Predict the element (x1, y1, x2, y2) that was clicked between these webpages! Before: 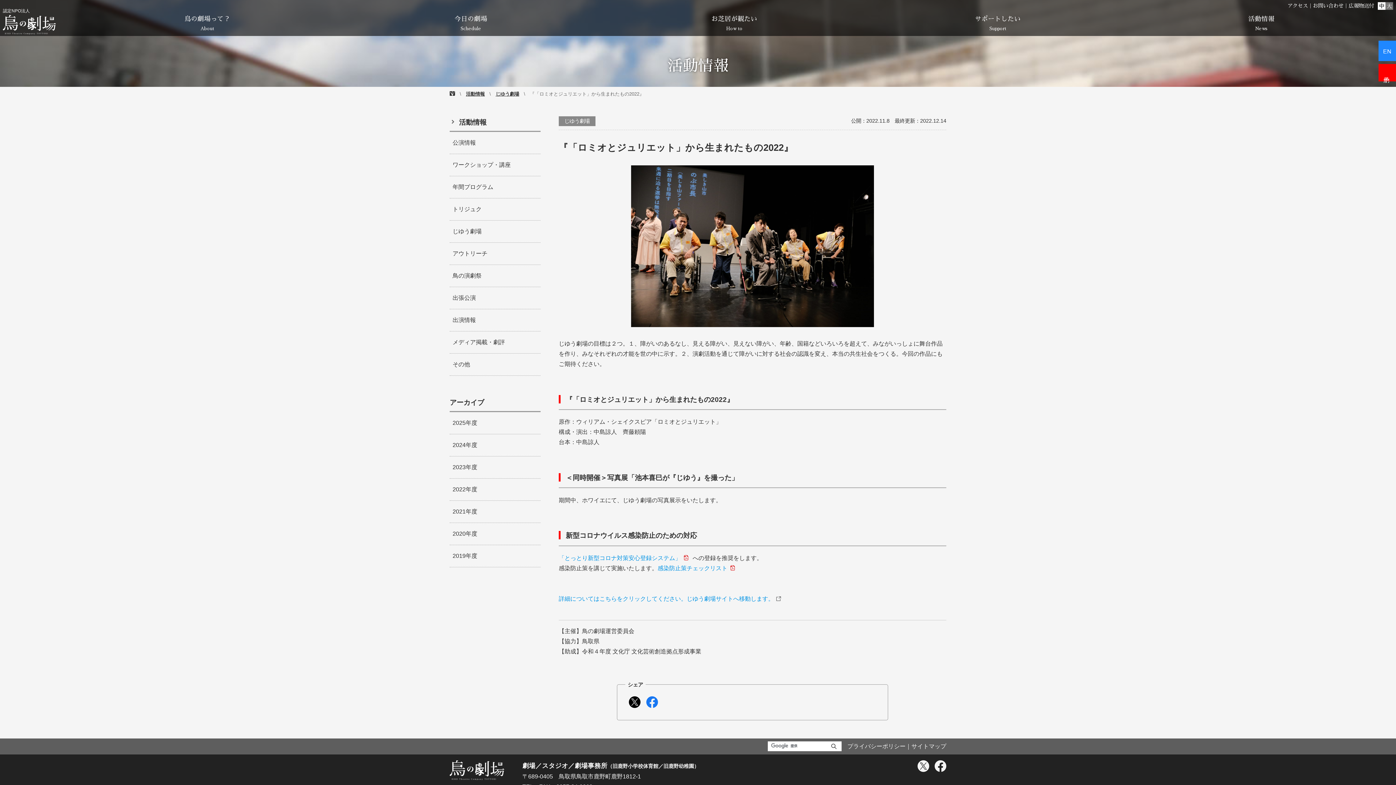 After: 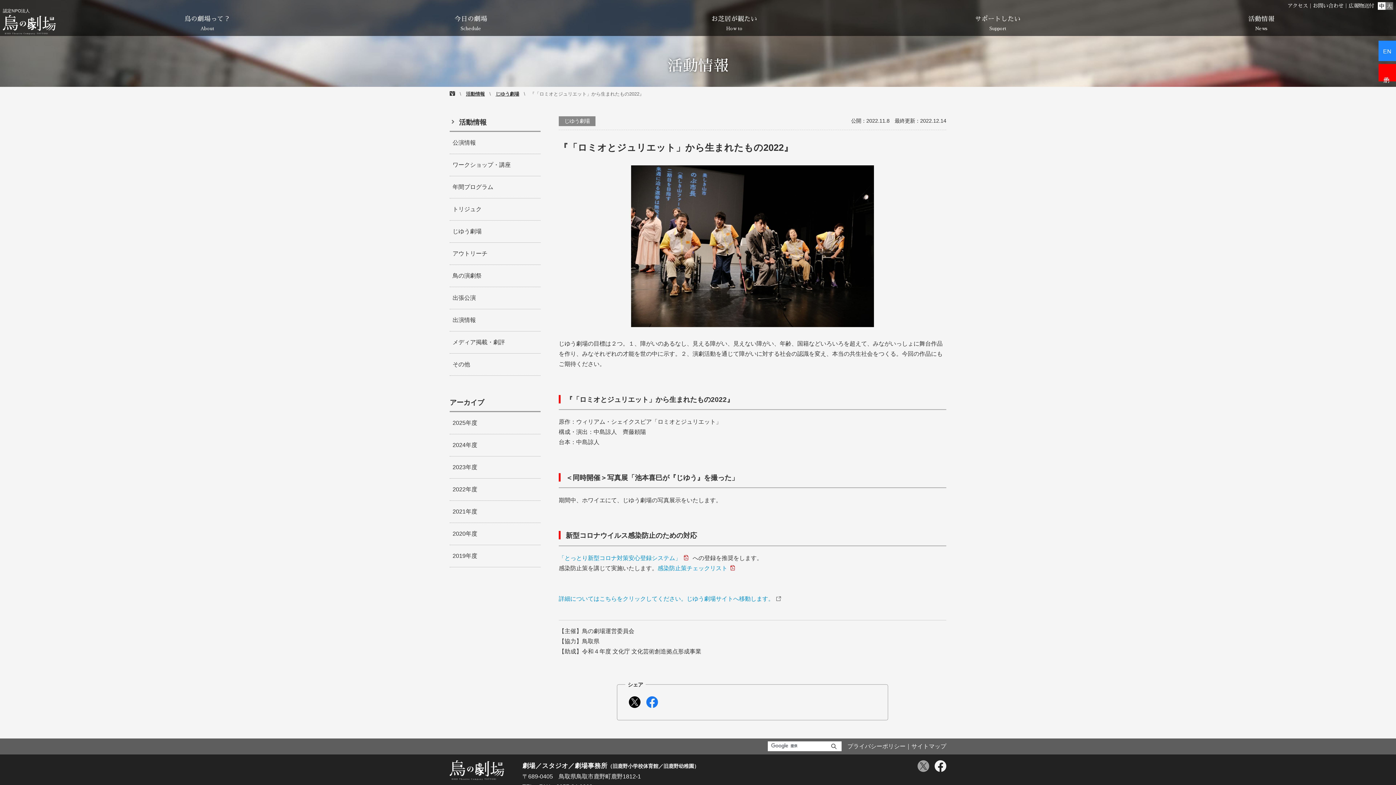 Action: bbox: (917, 760, 929, 773)